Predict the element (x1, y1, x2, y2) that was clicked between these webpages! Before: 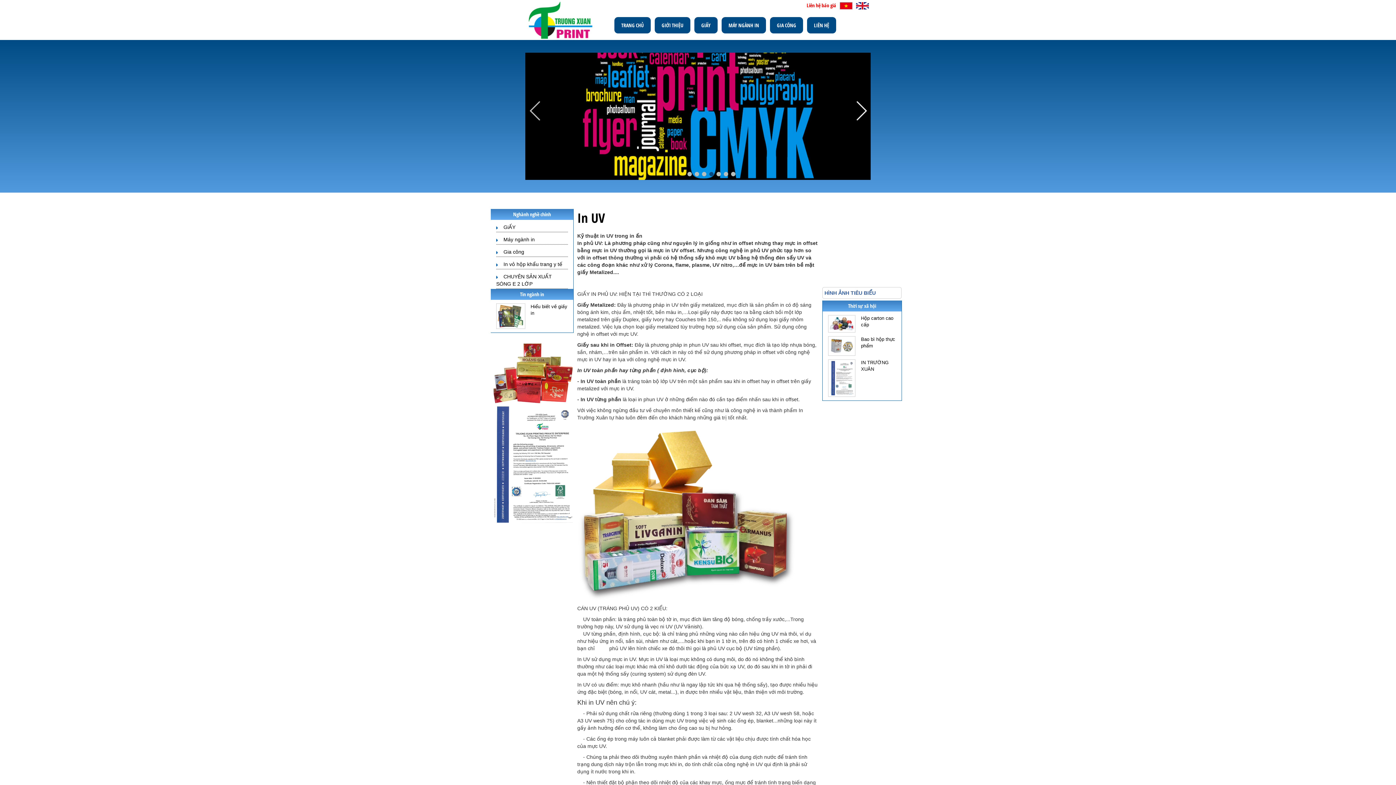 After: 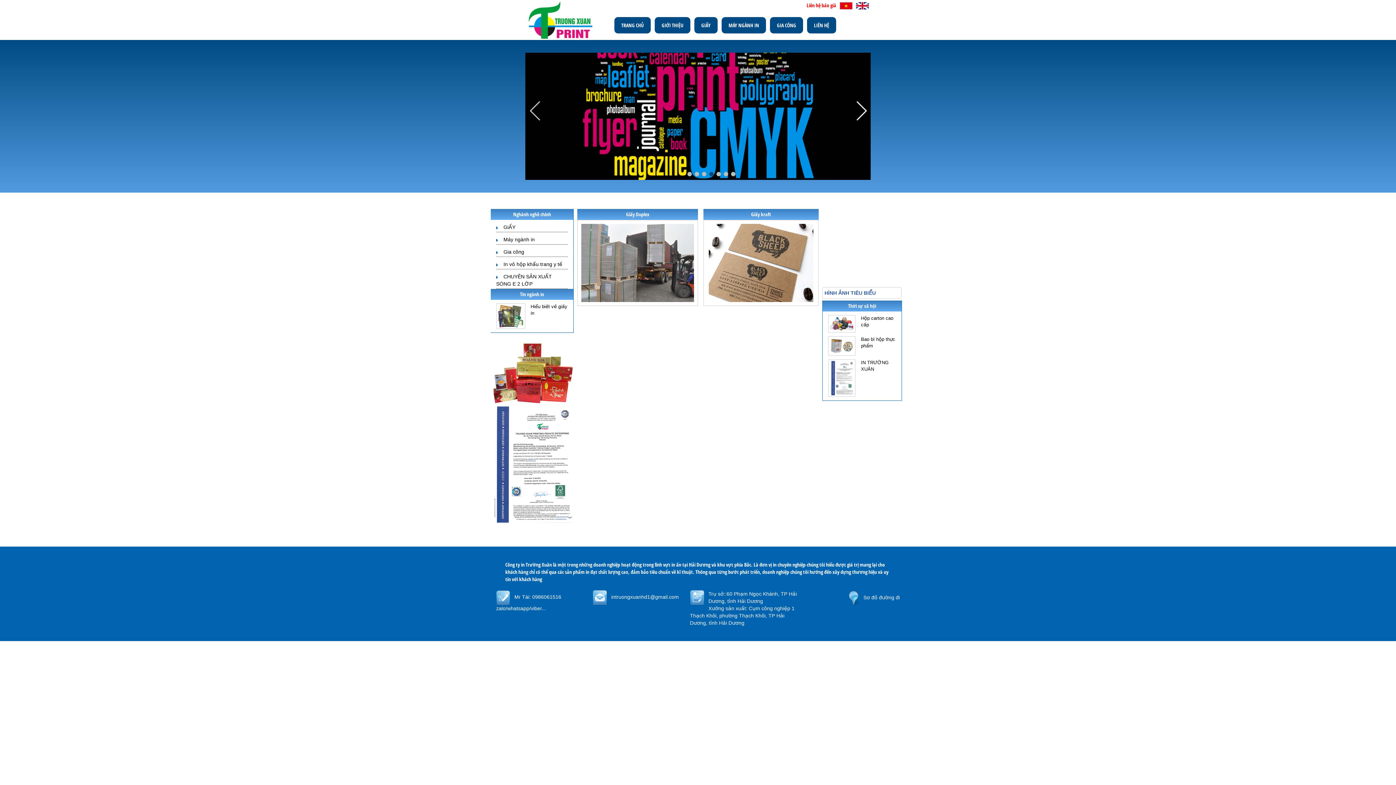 Action: bbox: (694, 19, 717, 31) label: GIẤY